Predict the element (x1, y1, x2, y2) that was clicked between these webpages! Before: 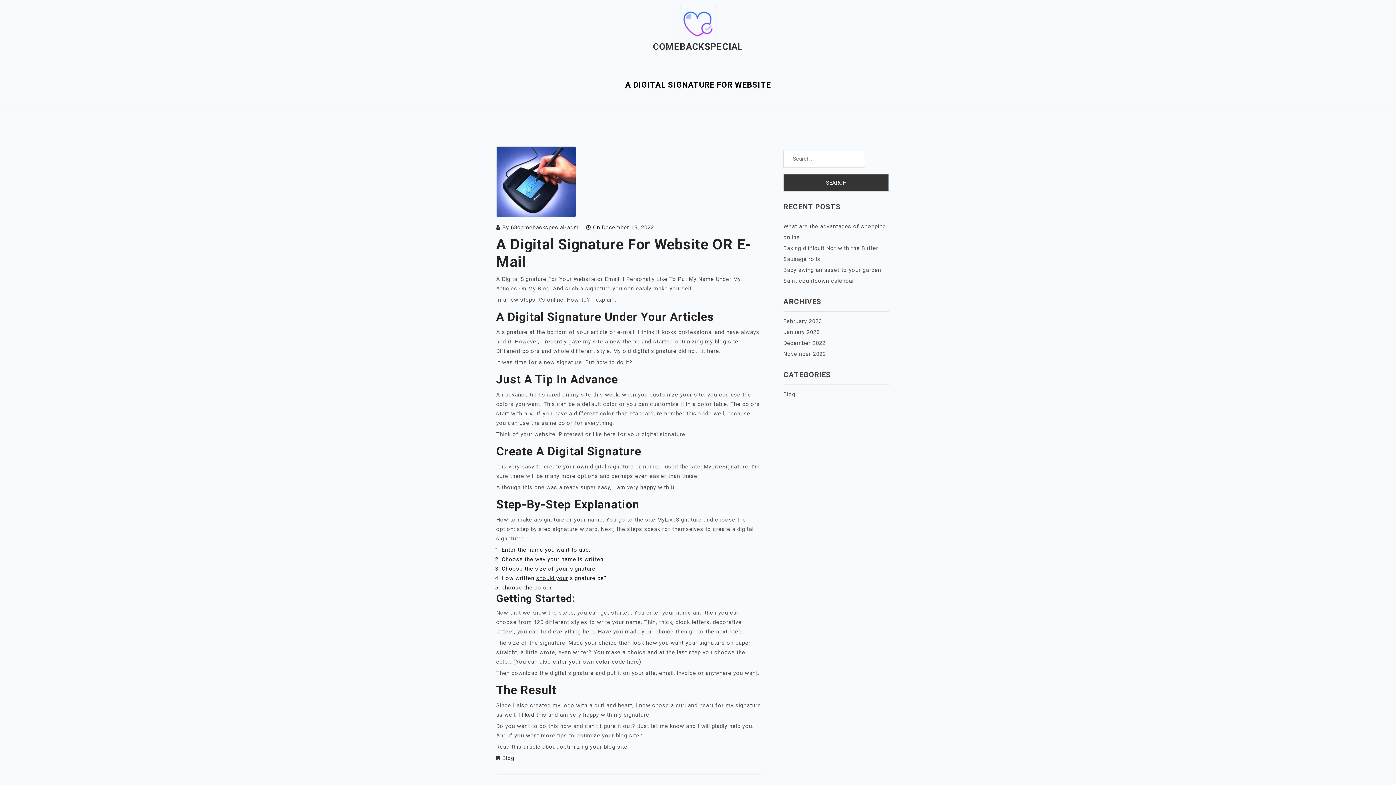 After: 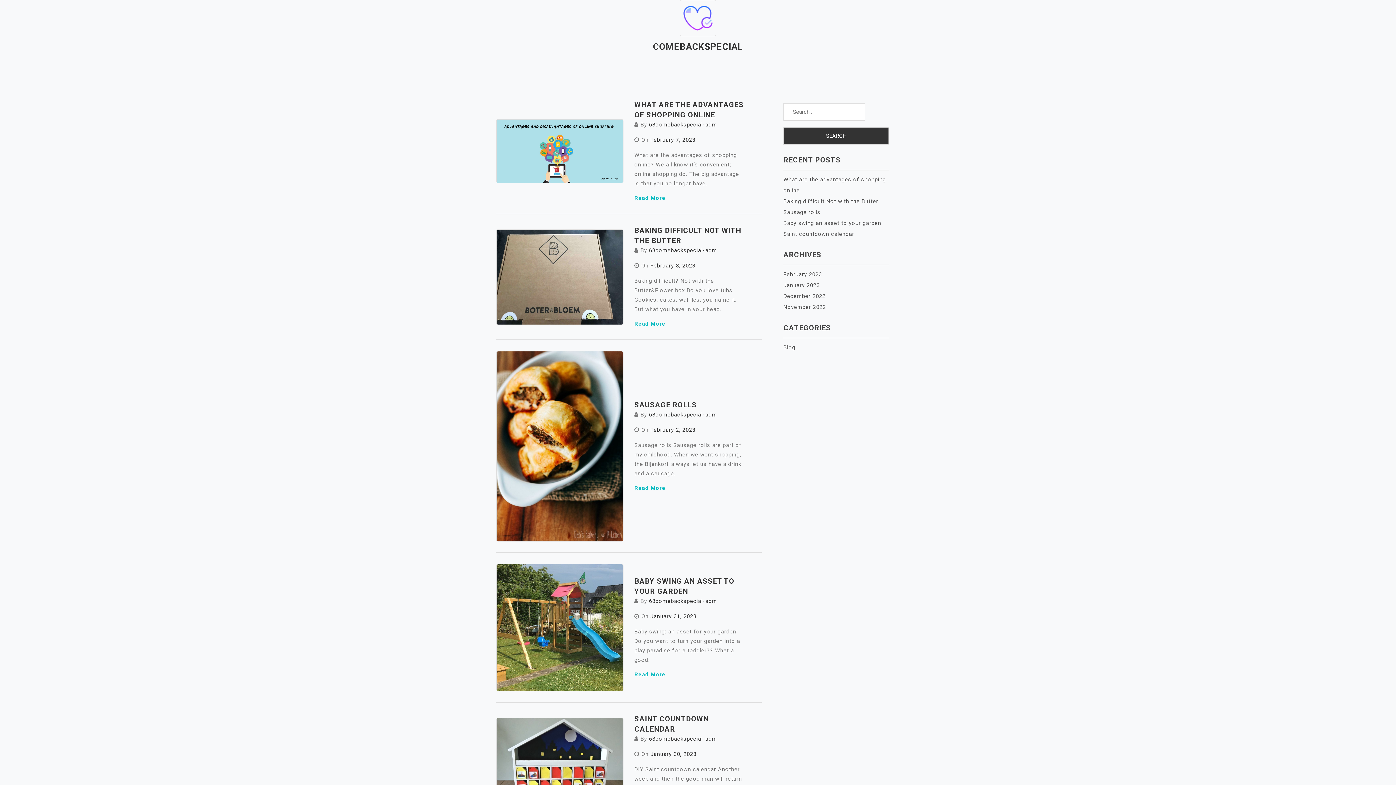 Action: label: COMEBACKSPECIAL bbox: (653, 41, 743, 52)